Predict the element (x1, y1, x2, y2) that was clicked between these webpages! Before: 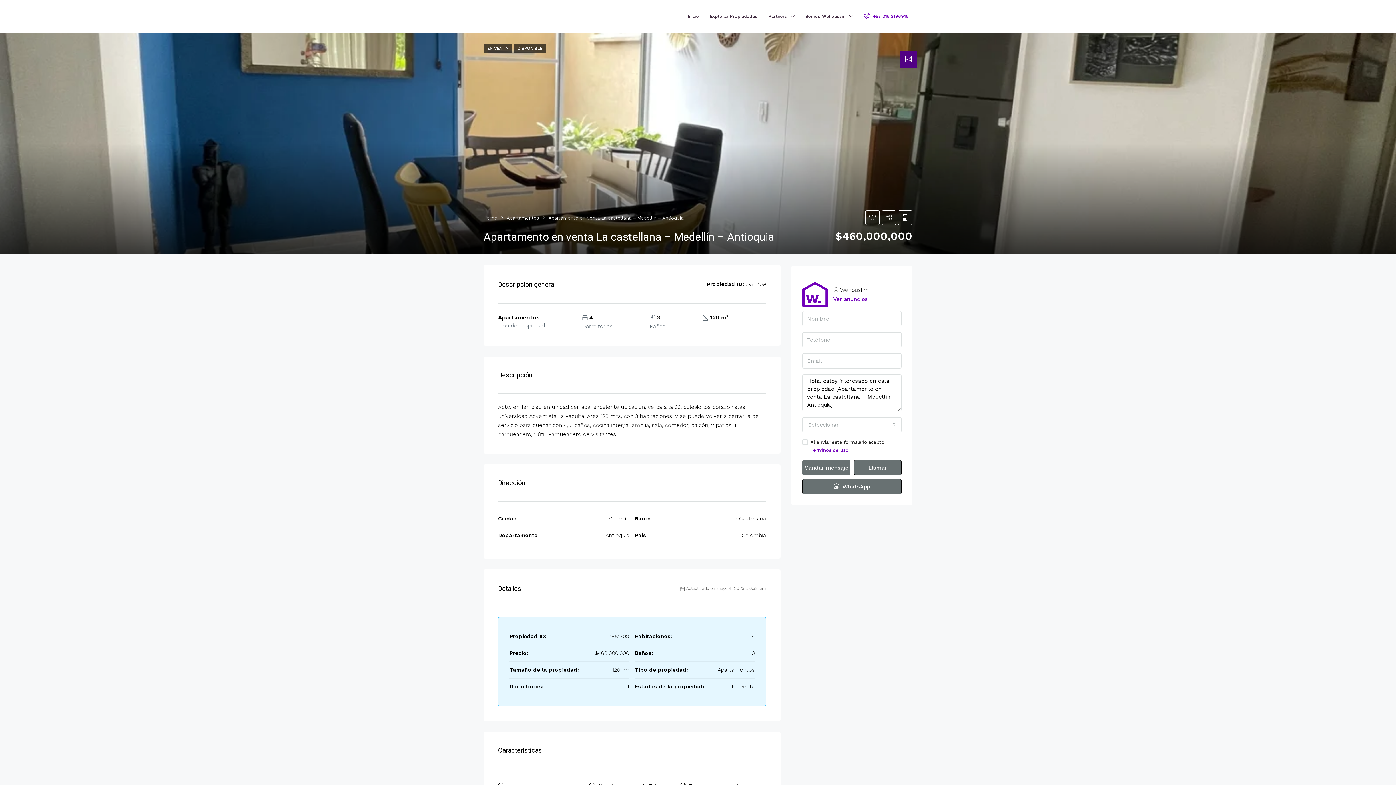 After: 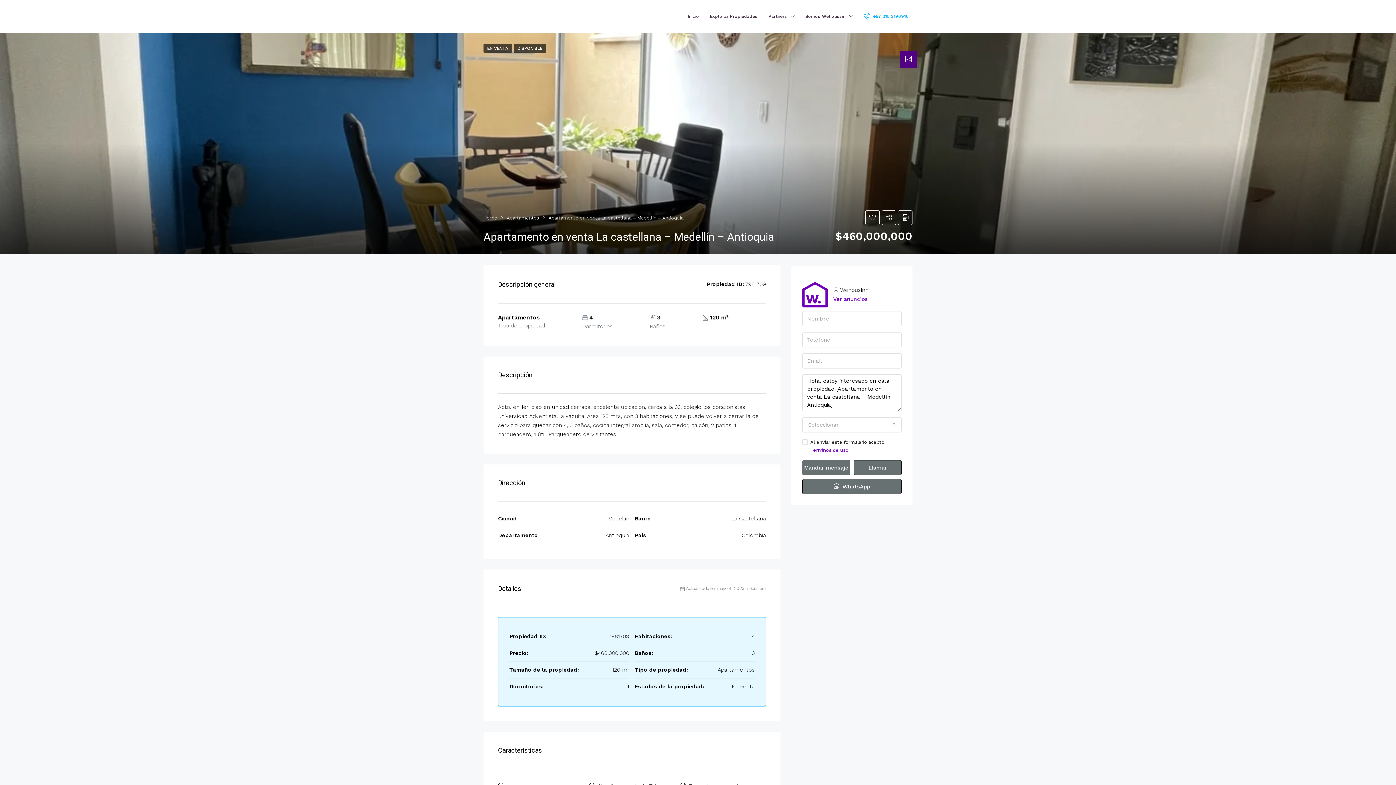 Action: label:  +57 315 3196916 bbox: (864, 10, 912, 22)